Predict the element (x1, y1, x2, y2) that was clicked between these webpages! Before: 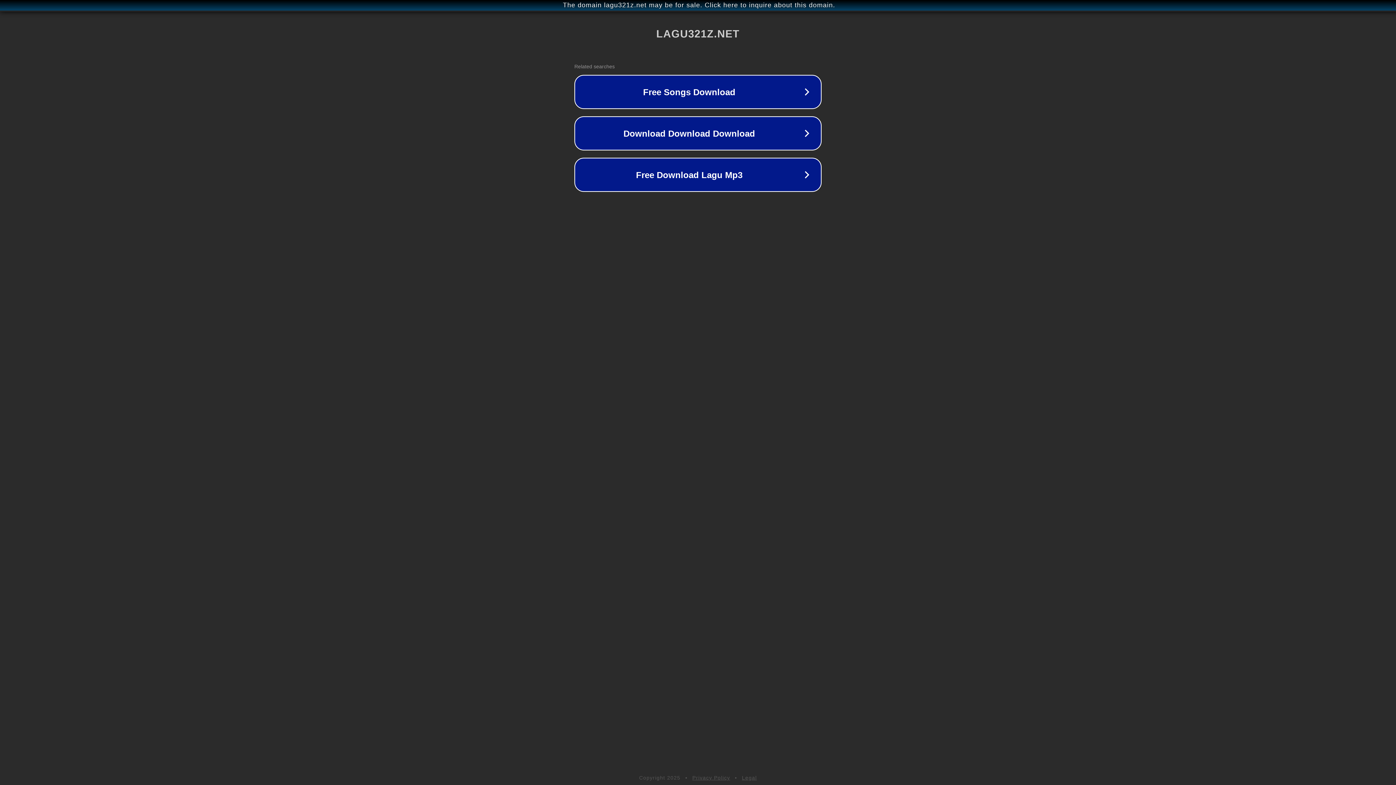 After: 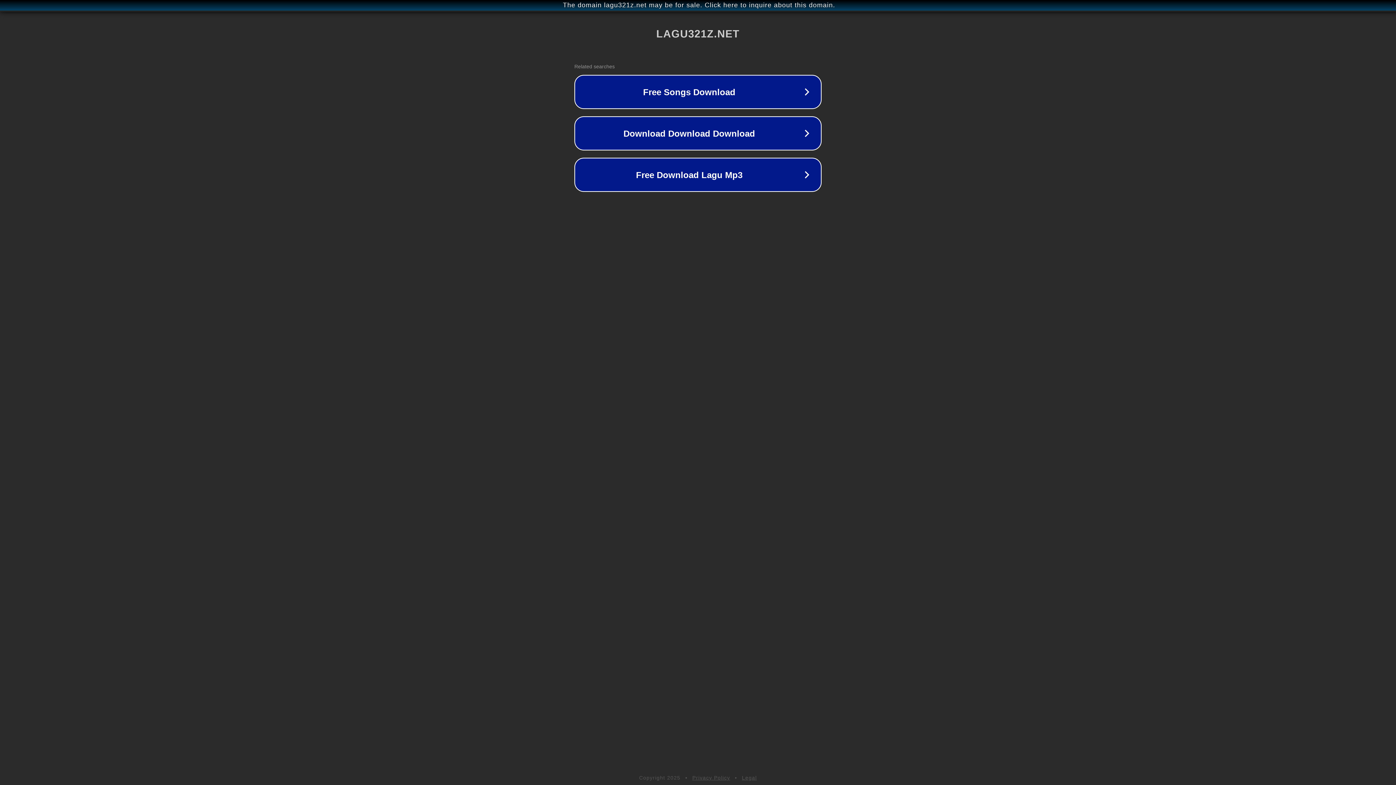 Action: bbox: (742, 775, 757, 781) label: Legal